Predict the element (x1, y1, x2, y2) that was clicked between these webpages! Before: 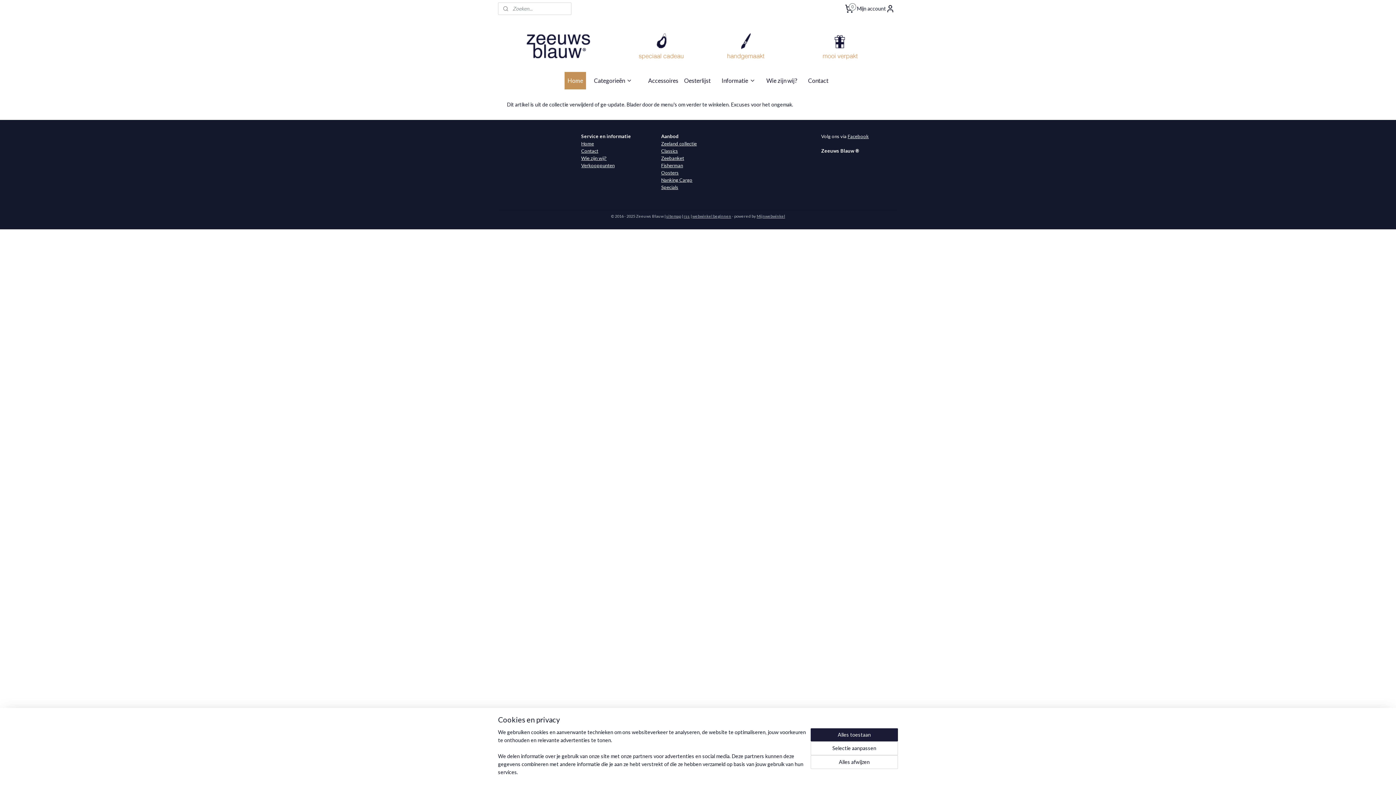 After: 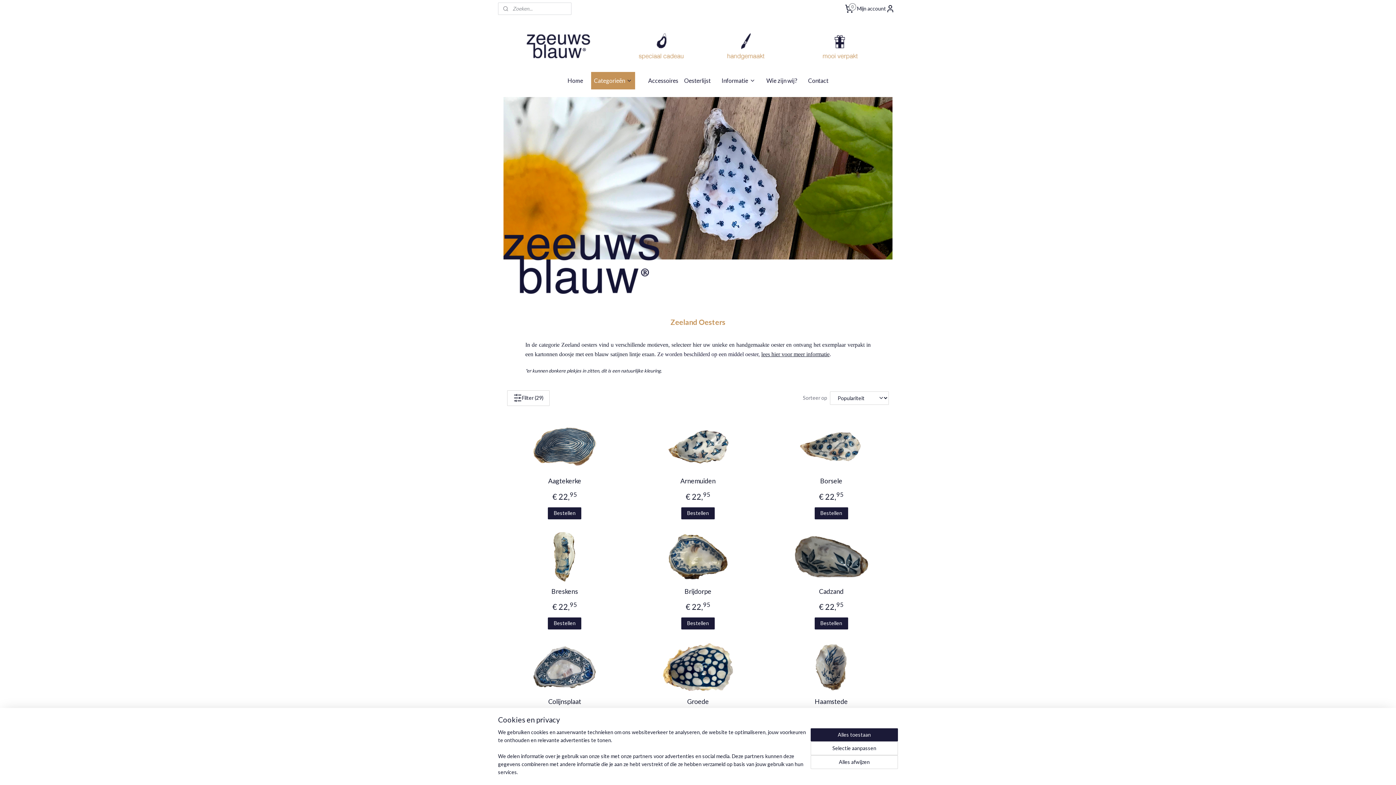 Action: label: Zeeland collectie bbox: (661, 140, 697, 146)